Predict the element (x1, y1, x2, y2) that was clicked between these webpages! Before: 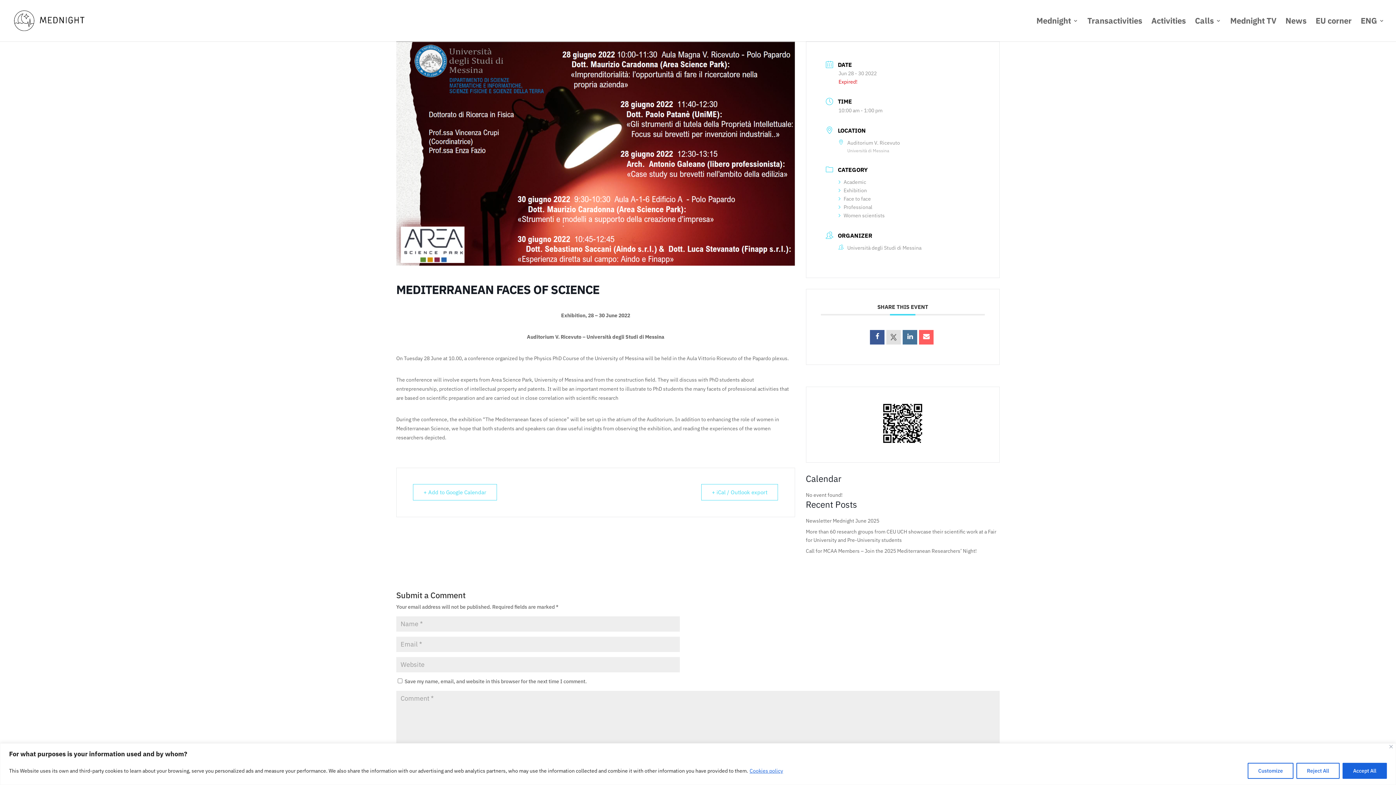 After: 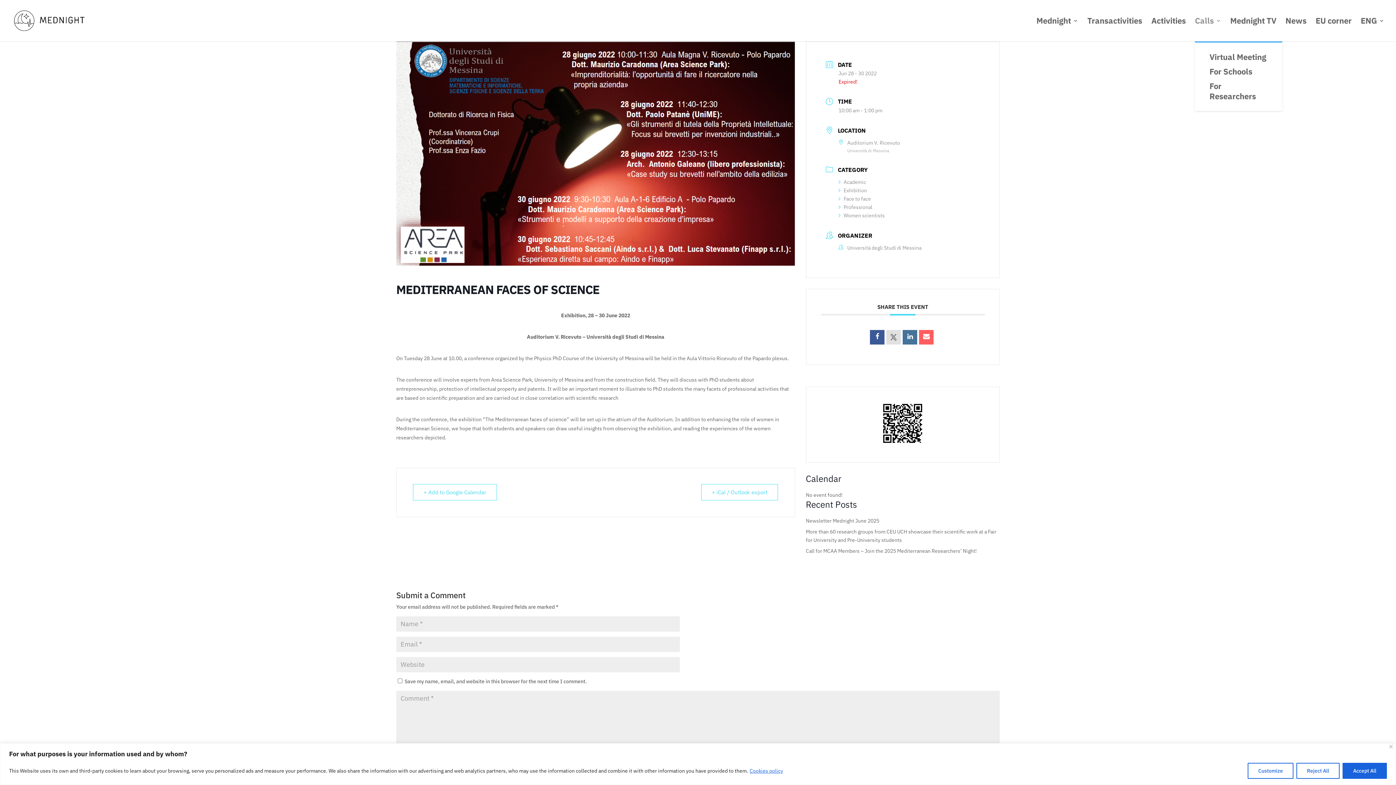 Action: bbox: (1195, 18, 1221, 41) label: Calls